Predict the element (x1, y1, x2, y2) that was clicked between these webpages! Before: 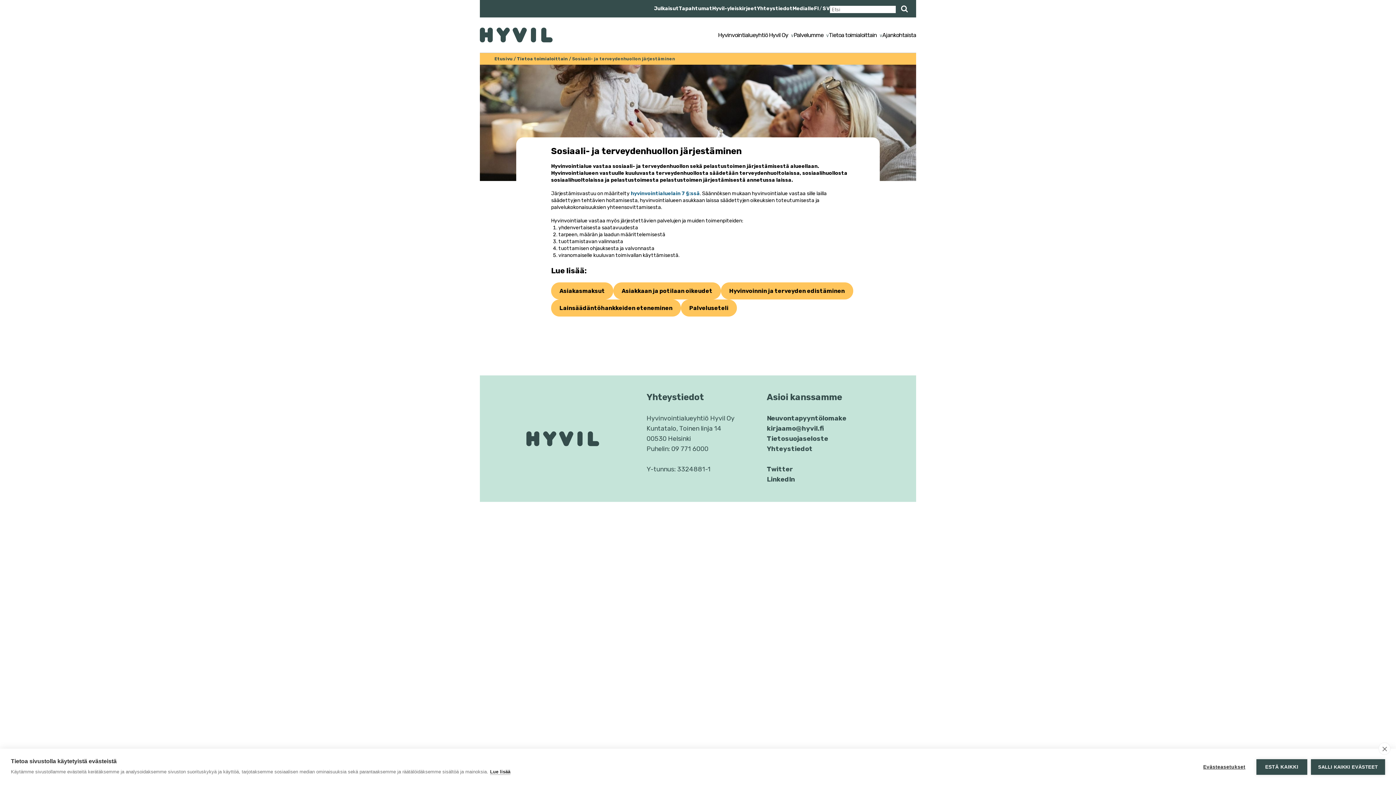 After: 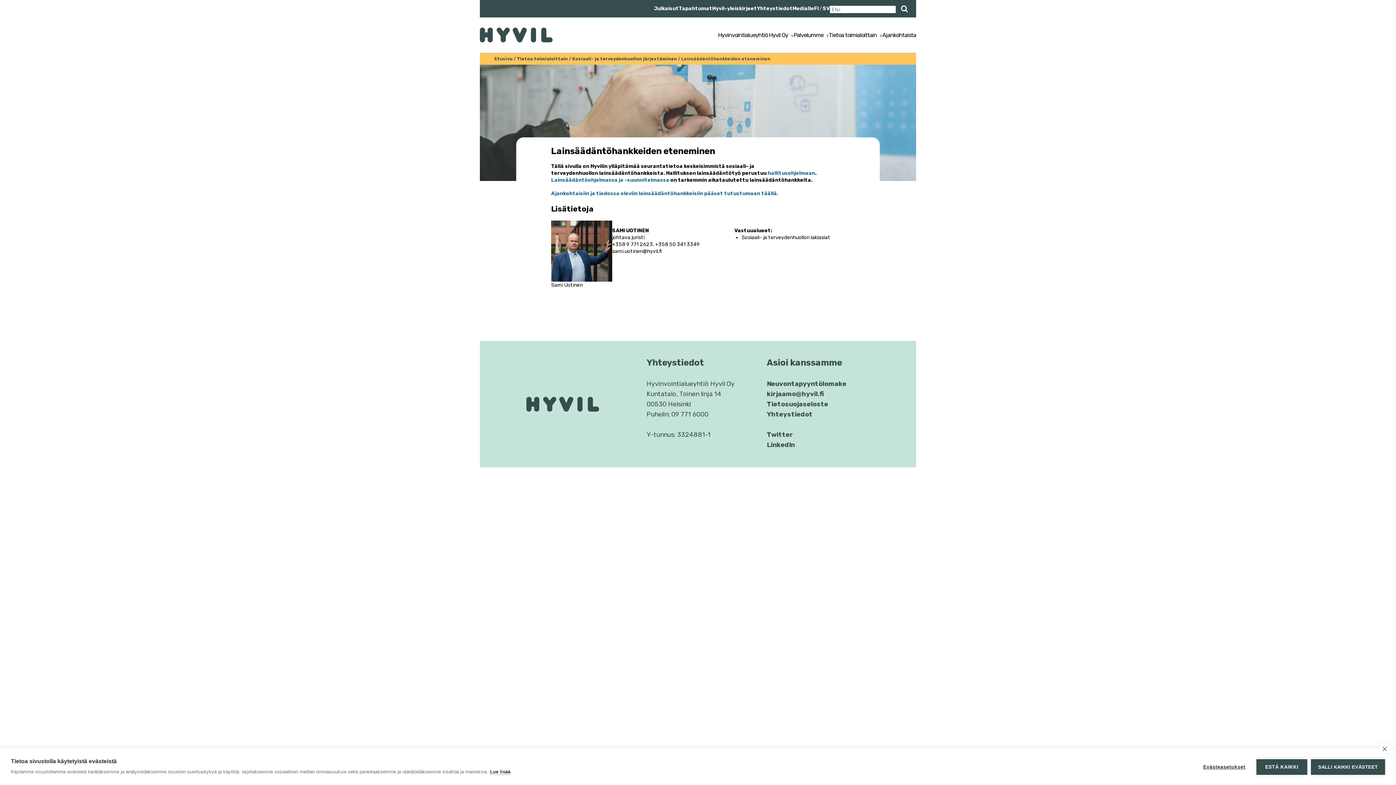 Action: label: Lainsäädäntöhankkeiden eteneminen bbox: (551, 299, 681, 316)